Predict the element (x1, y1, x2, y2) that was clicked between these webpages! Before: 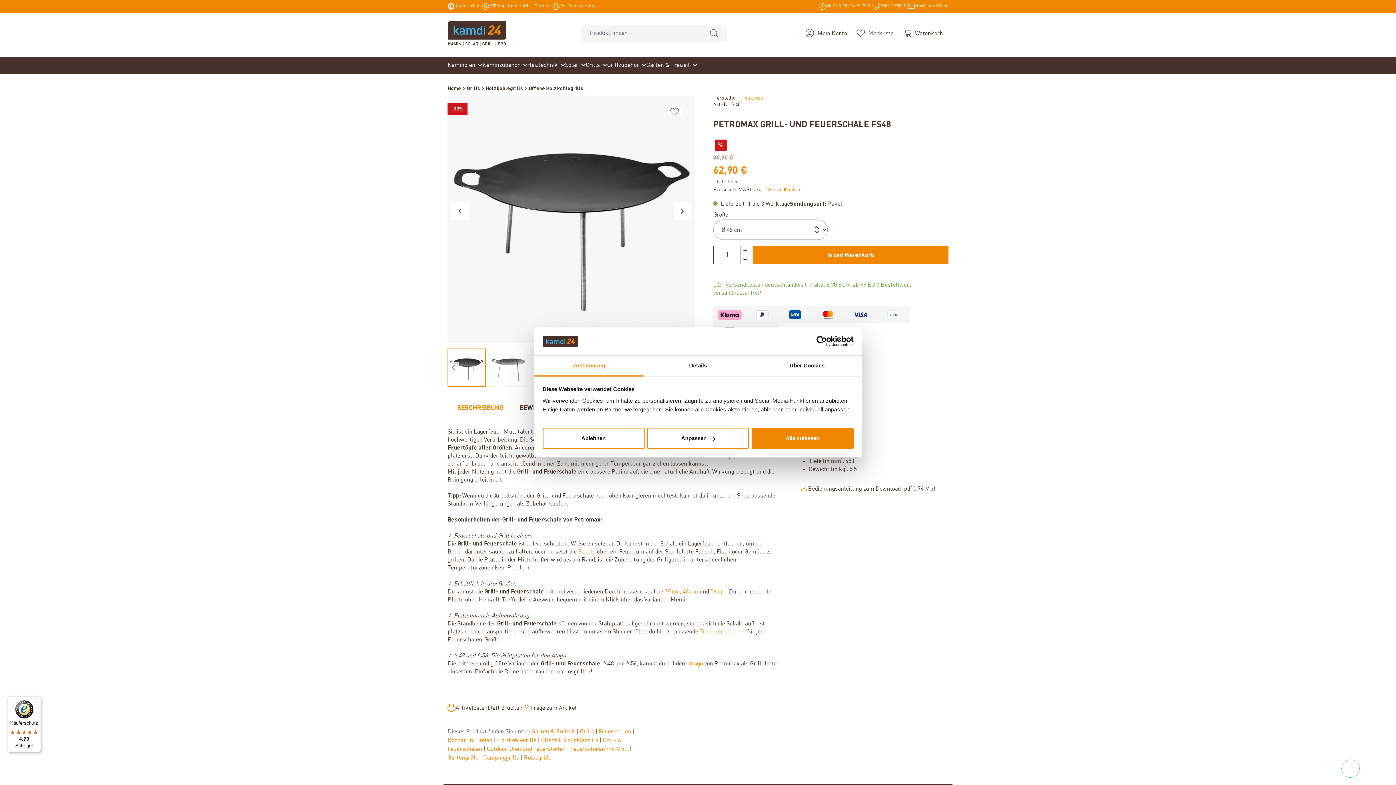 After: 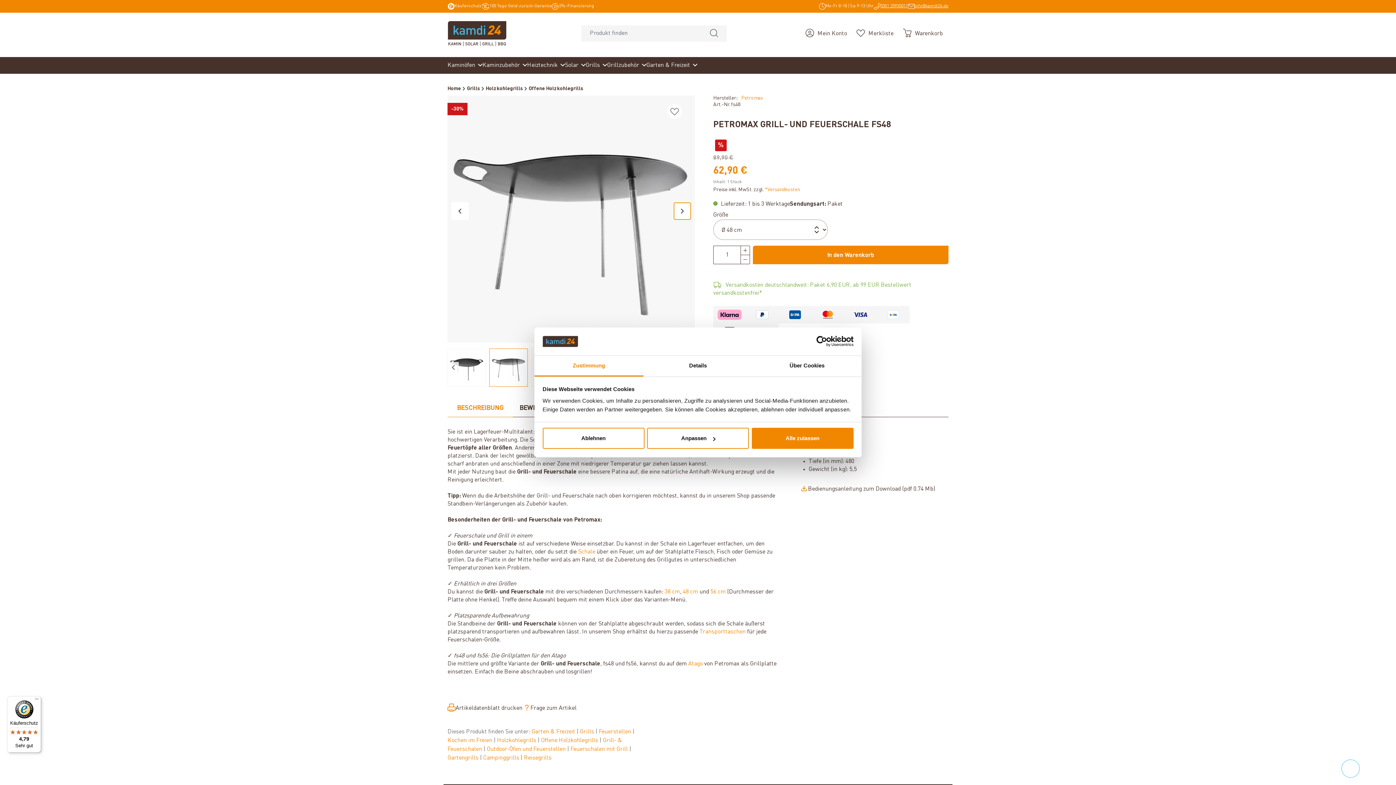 Action: label: Nächstes bbox: (673, 202, 691, 220)